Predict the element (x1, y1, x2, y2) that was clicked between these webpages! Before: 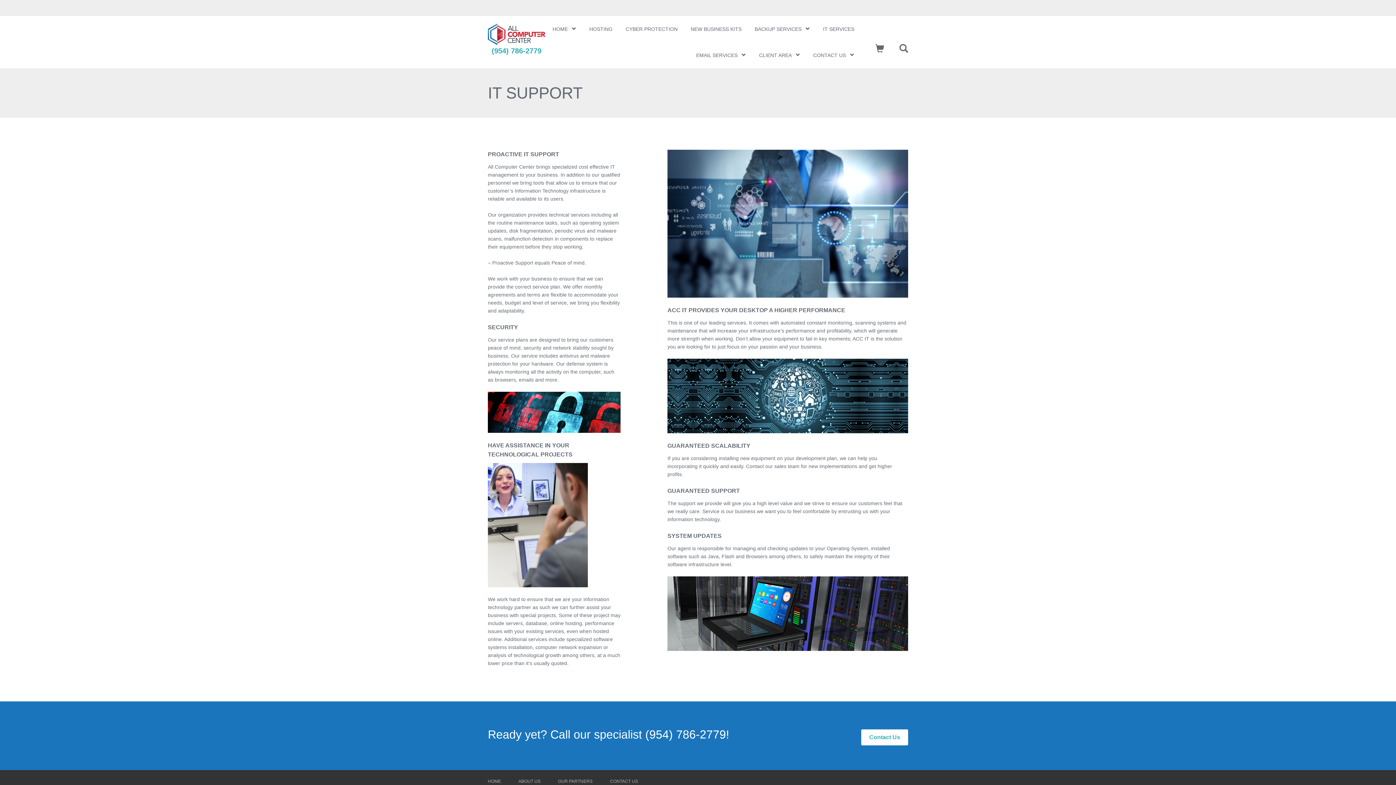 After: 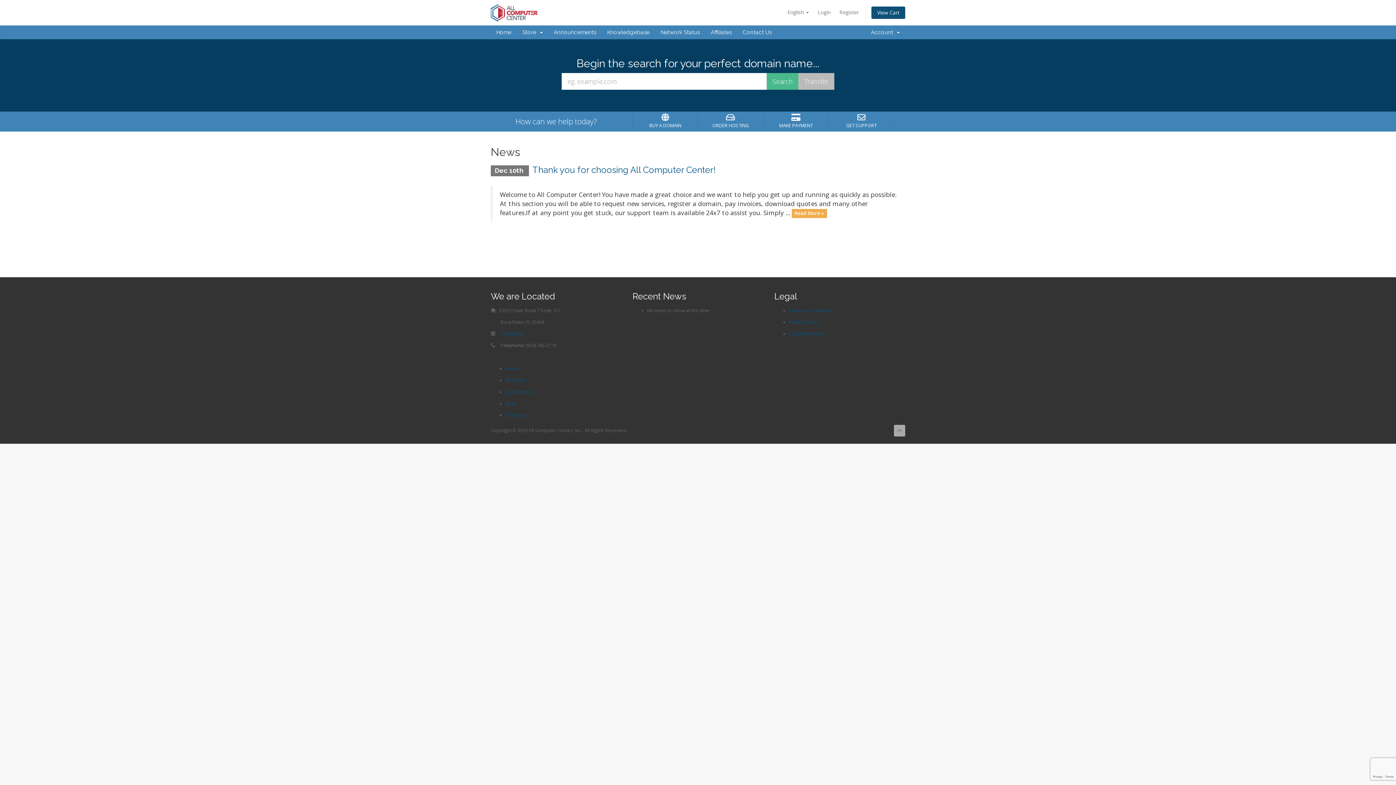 Action: bbox: (753, 42, 806, 68) label: CLIENT AREA